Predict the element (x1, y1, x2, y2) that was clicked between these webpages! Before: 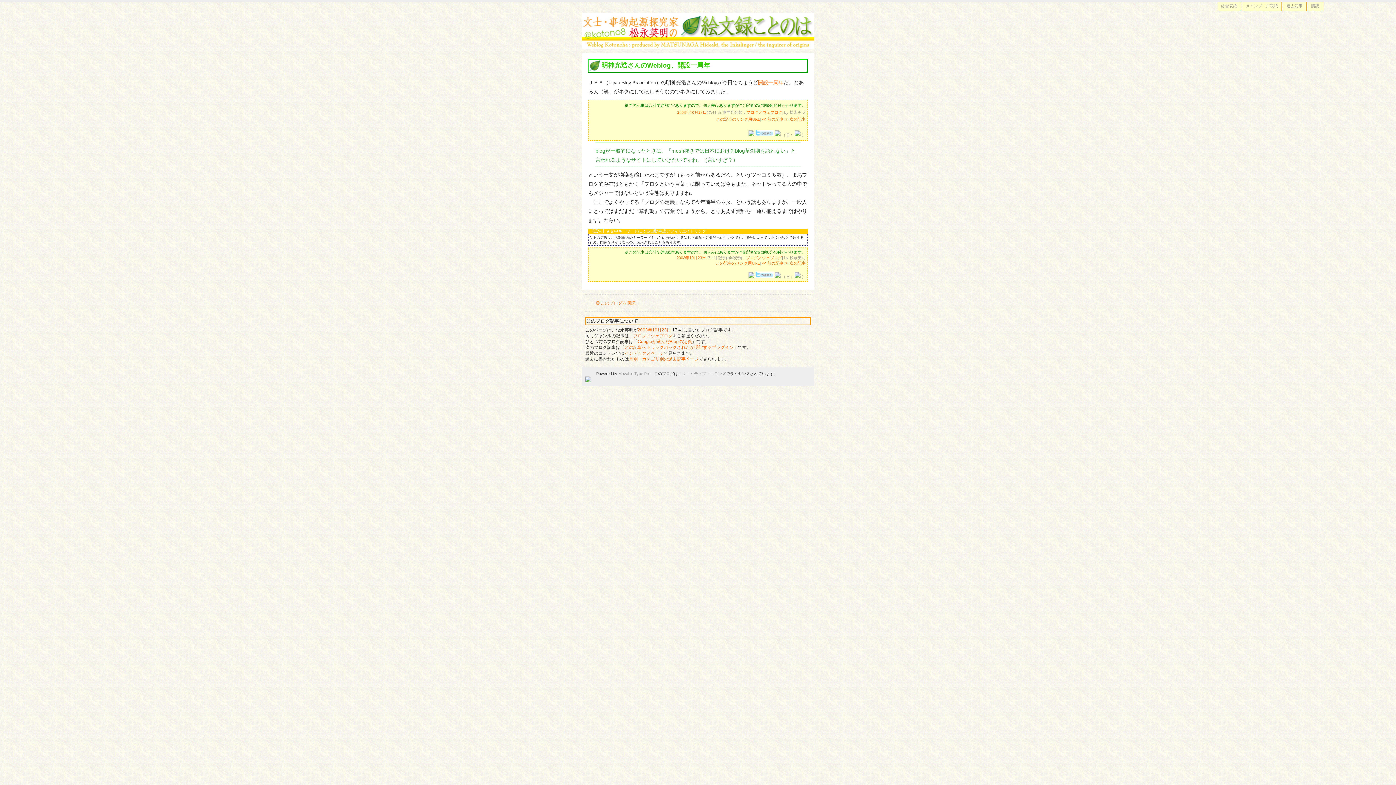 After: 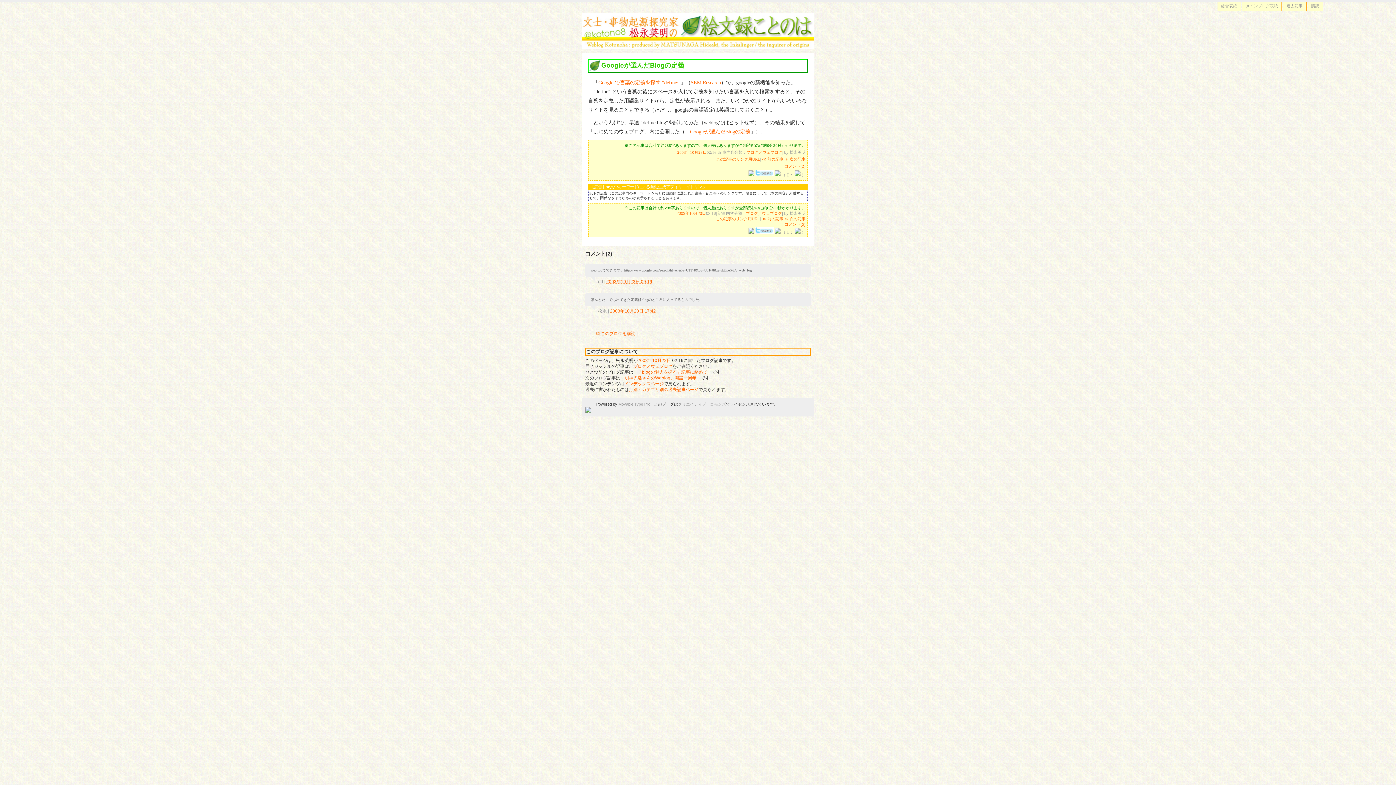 Action: label: ≪ 前の記事 bbox: (762, 117, 783, 121)